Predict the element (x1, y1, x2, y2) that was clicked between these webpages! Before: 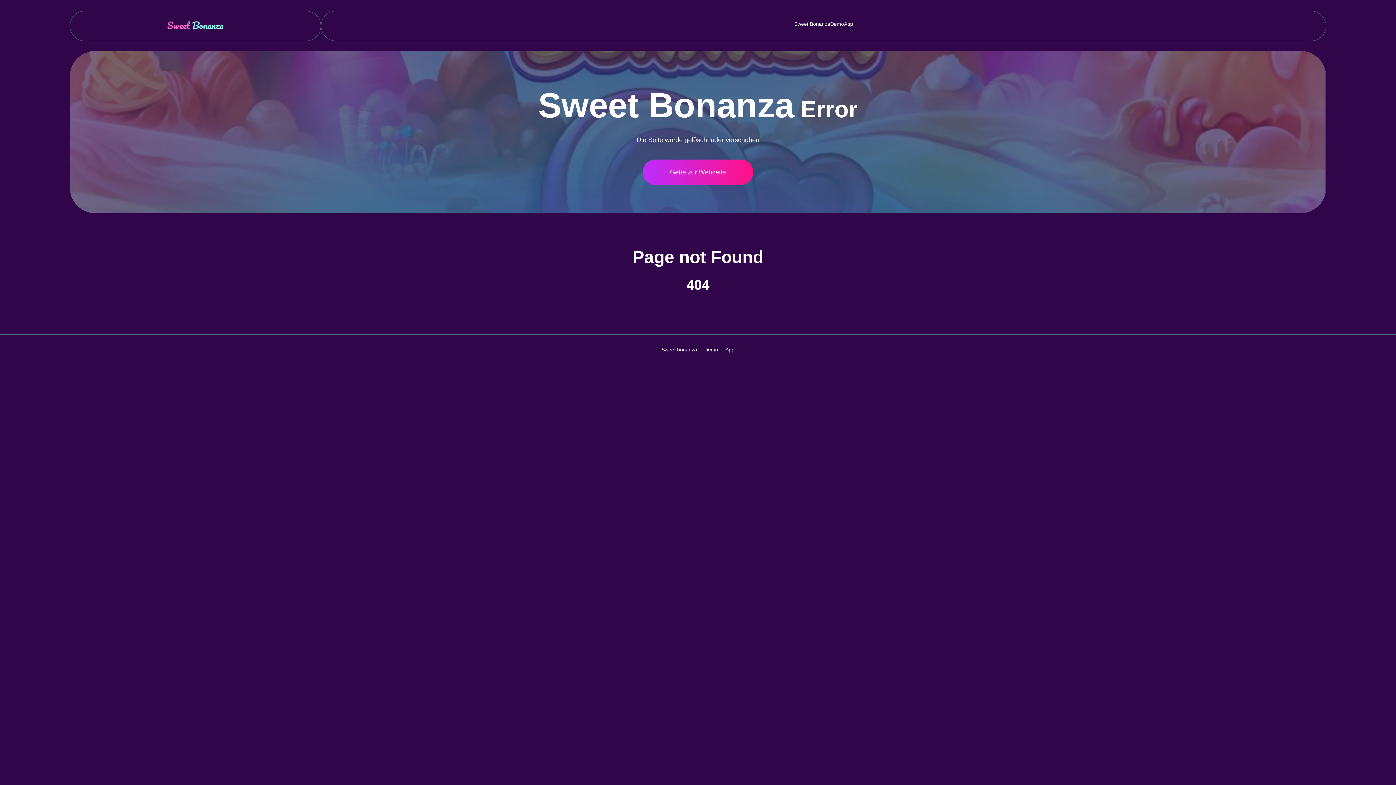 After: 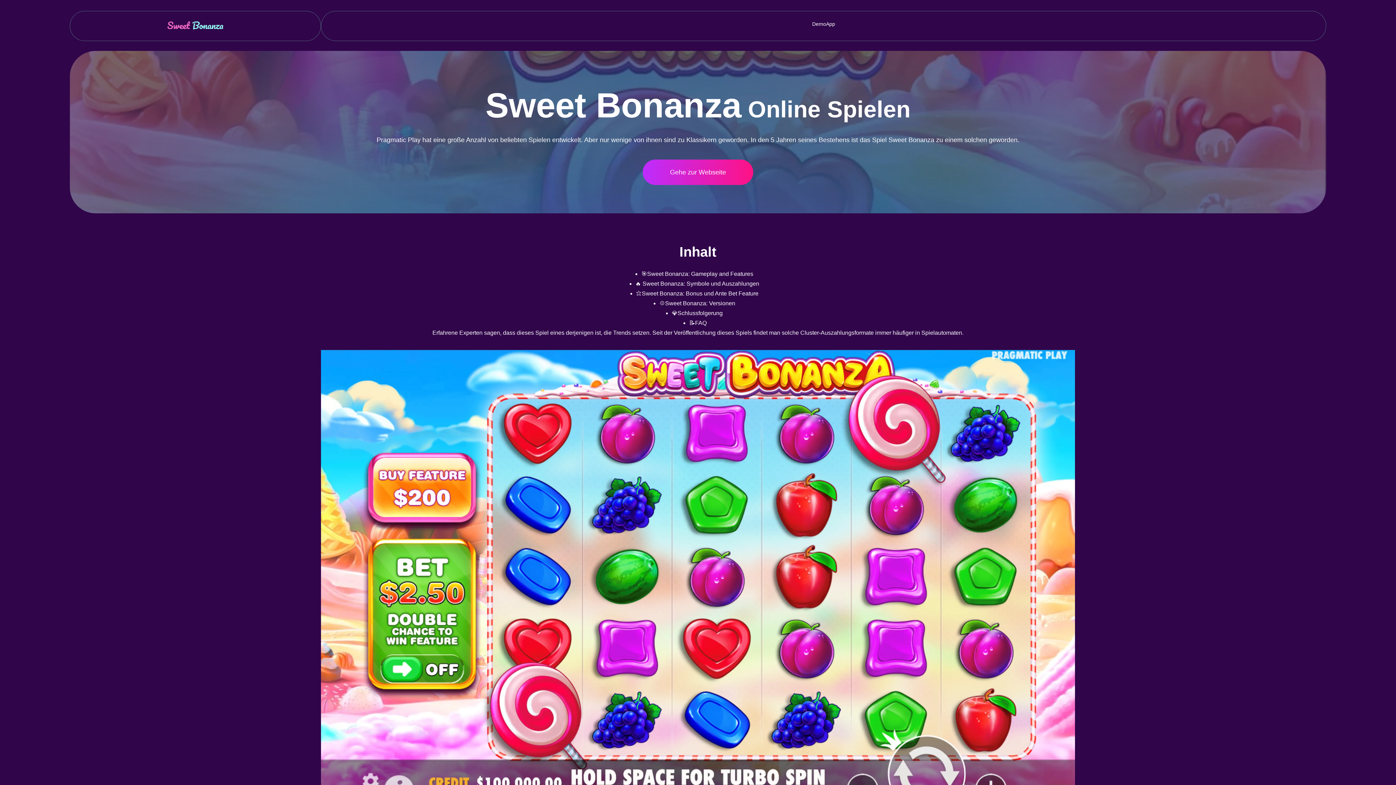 Action: label: logo bbox: (157, 17, 233, 34)